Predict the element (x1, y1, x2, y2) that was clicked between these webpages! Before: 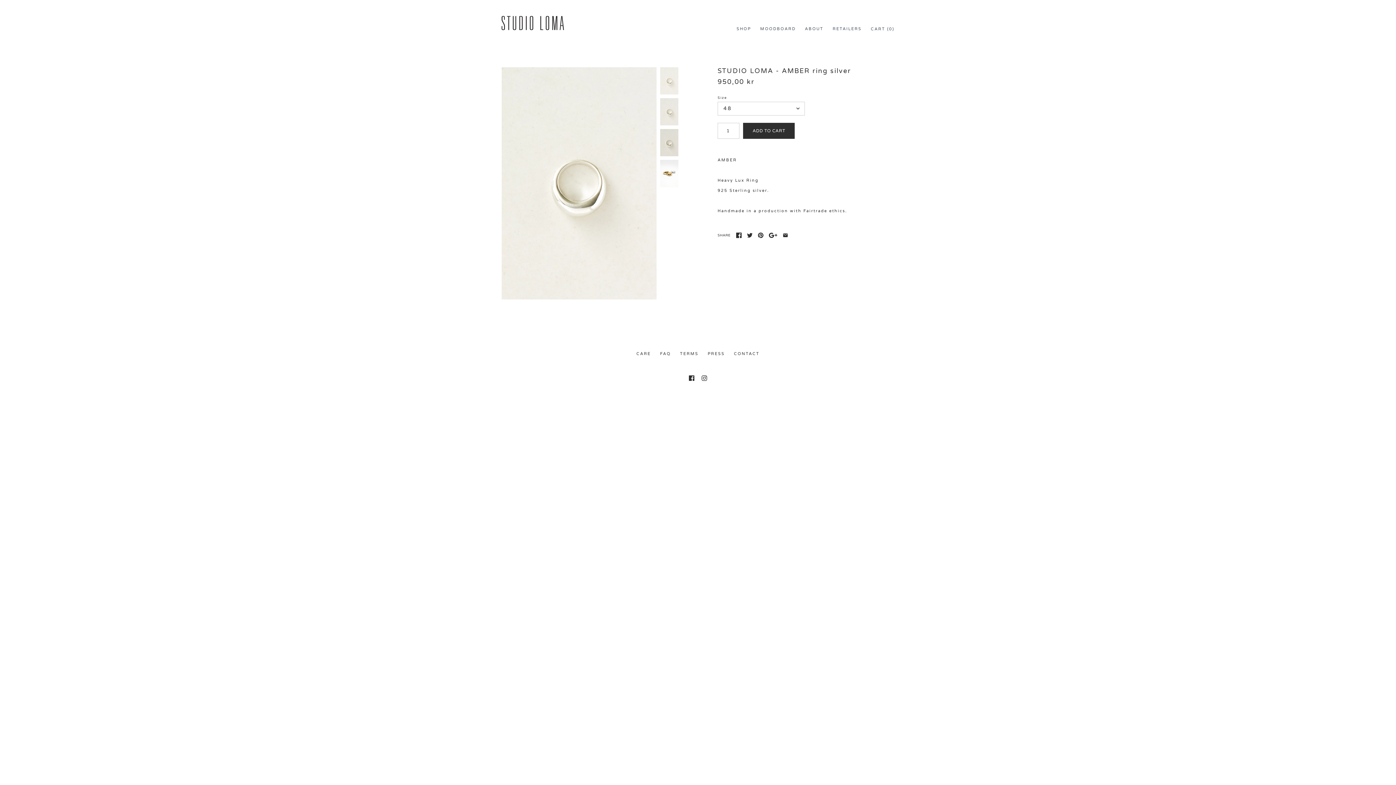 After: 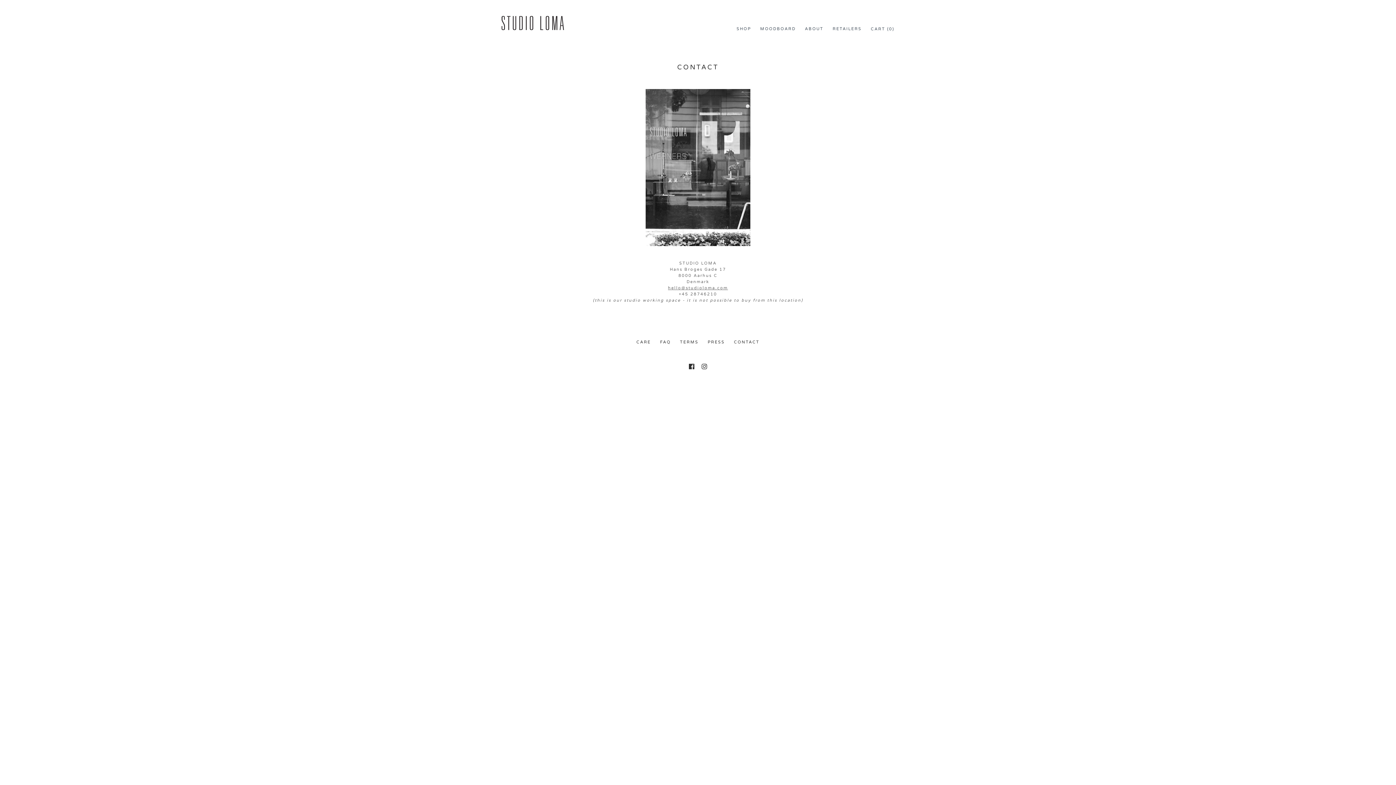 Action: label: CONTACT bbox: (730, 345, 763, 362)